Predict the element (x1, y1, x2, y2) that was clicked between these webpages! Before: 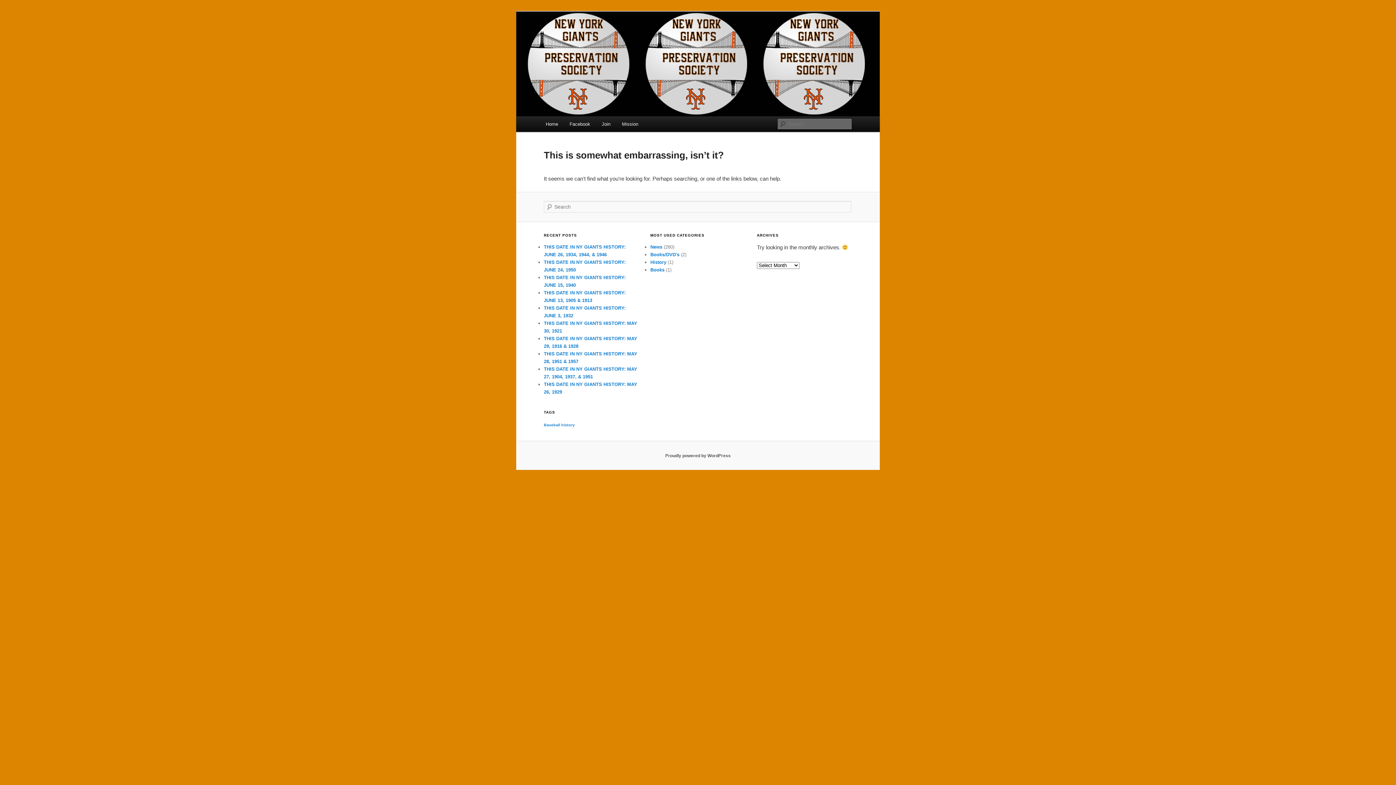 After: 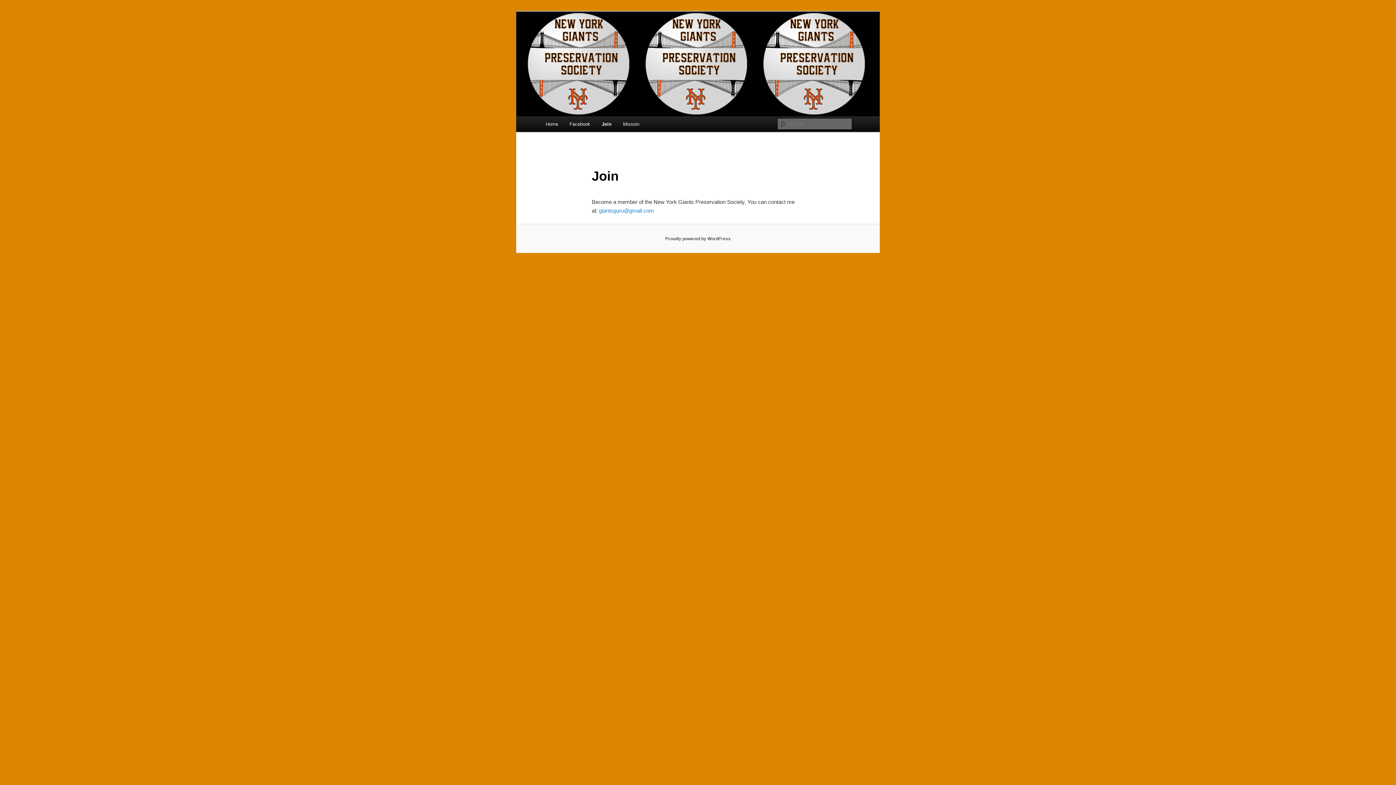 Action: label: Join bbox: (596, 116, 616, 132)